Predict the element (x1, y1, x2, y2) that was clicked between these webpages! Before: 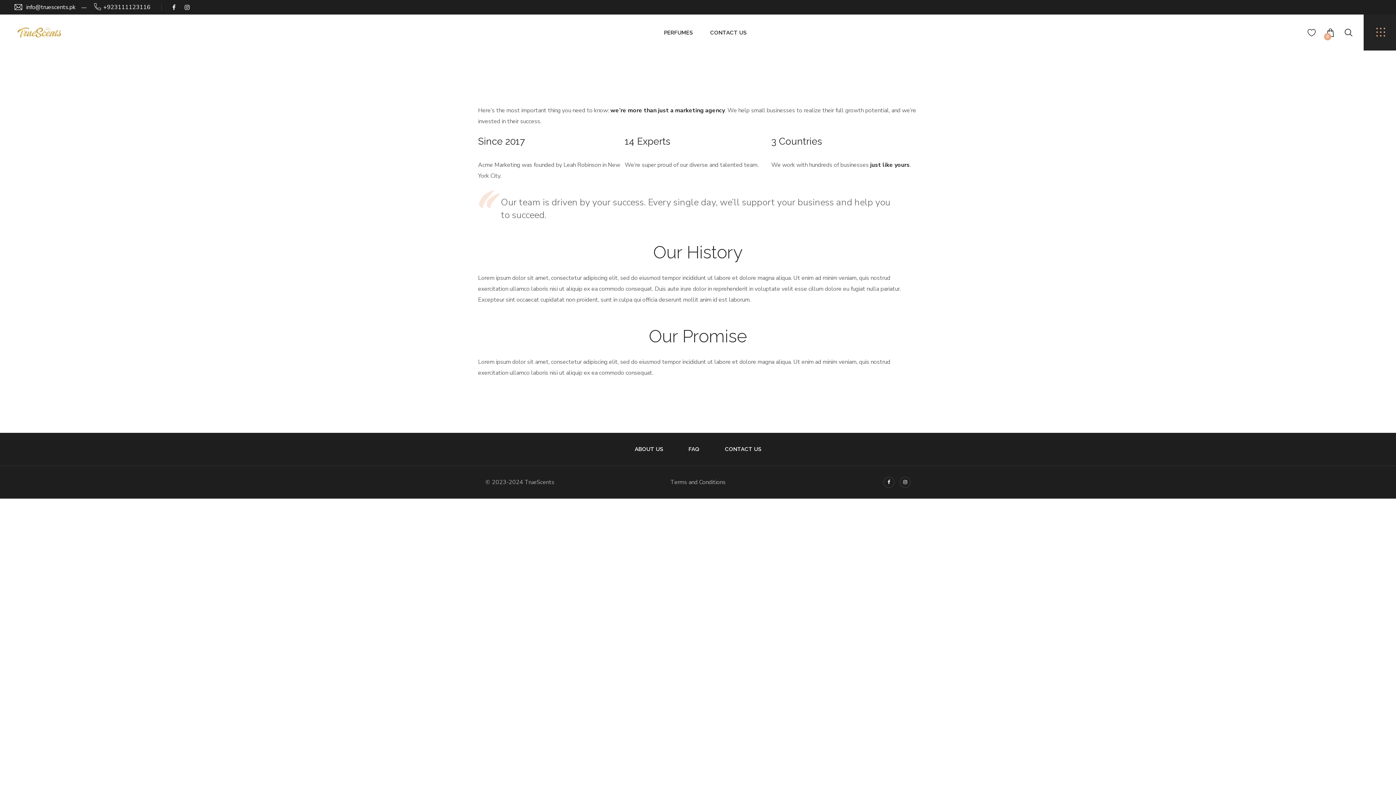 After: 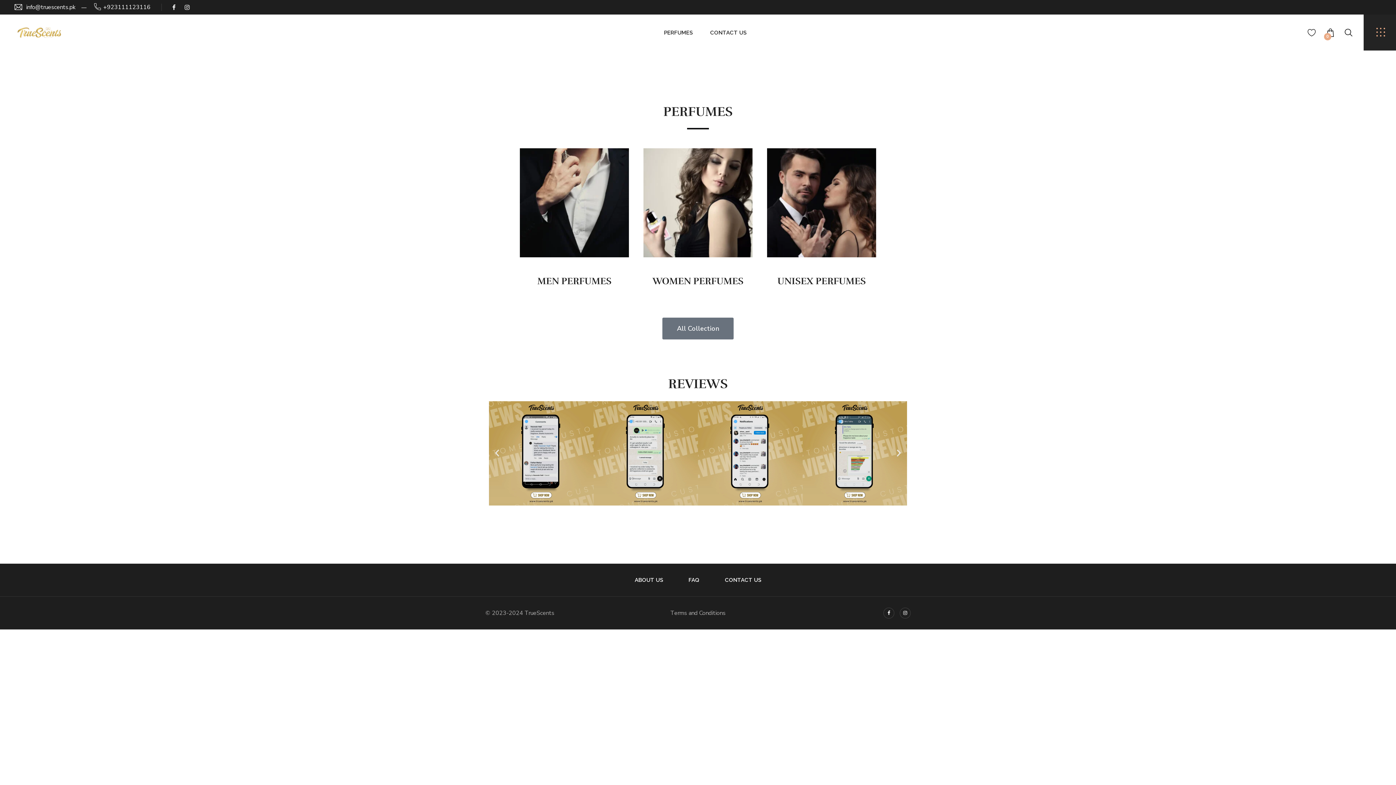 Action: bbox: (14, 21, 66, 43)